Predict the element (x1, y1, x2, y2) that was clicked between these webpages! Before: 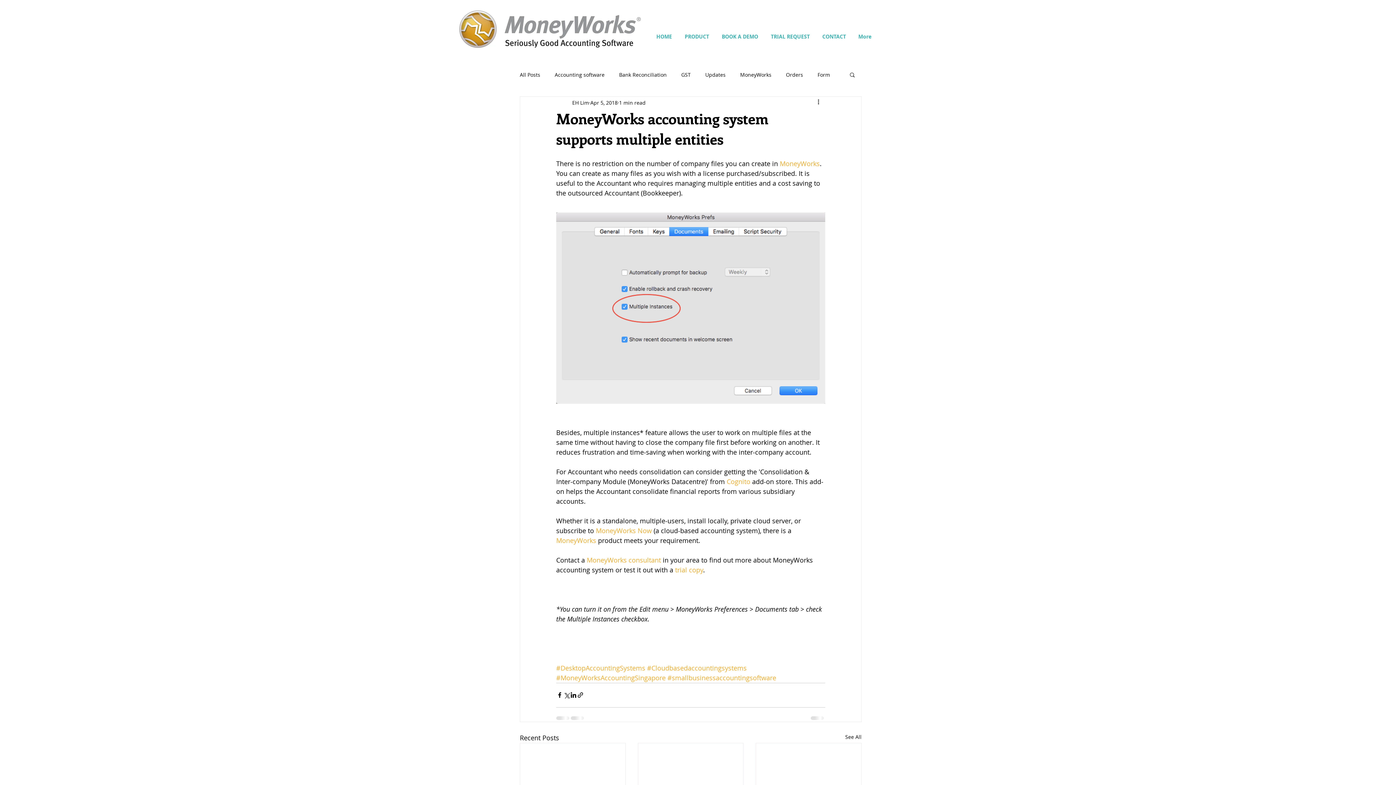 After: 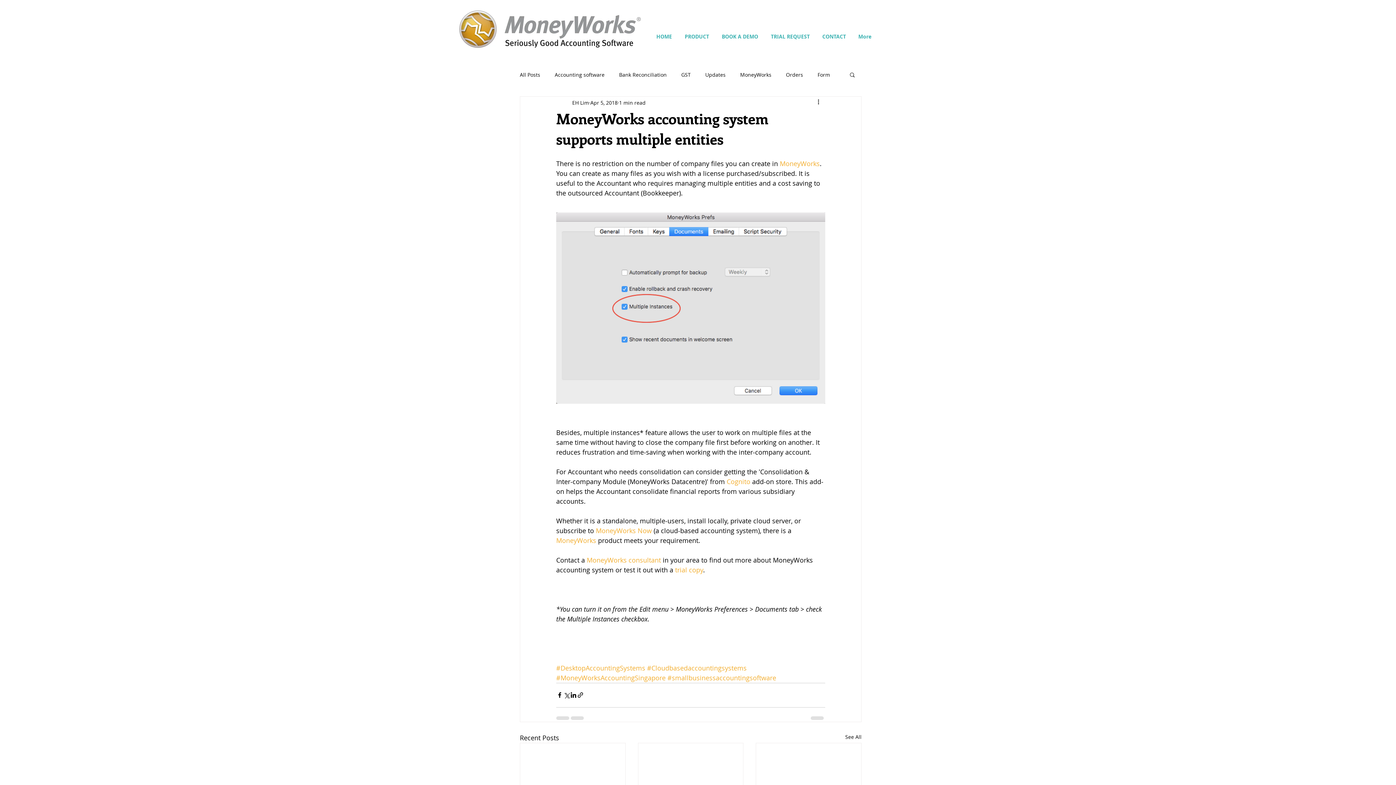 Action: bbox: (675, 565, 703, 574) label: trial copy